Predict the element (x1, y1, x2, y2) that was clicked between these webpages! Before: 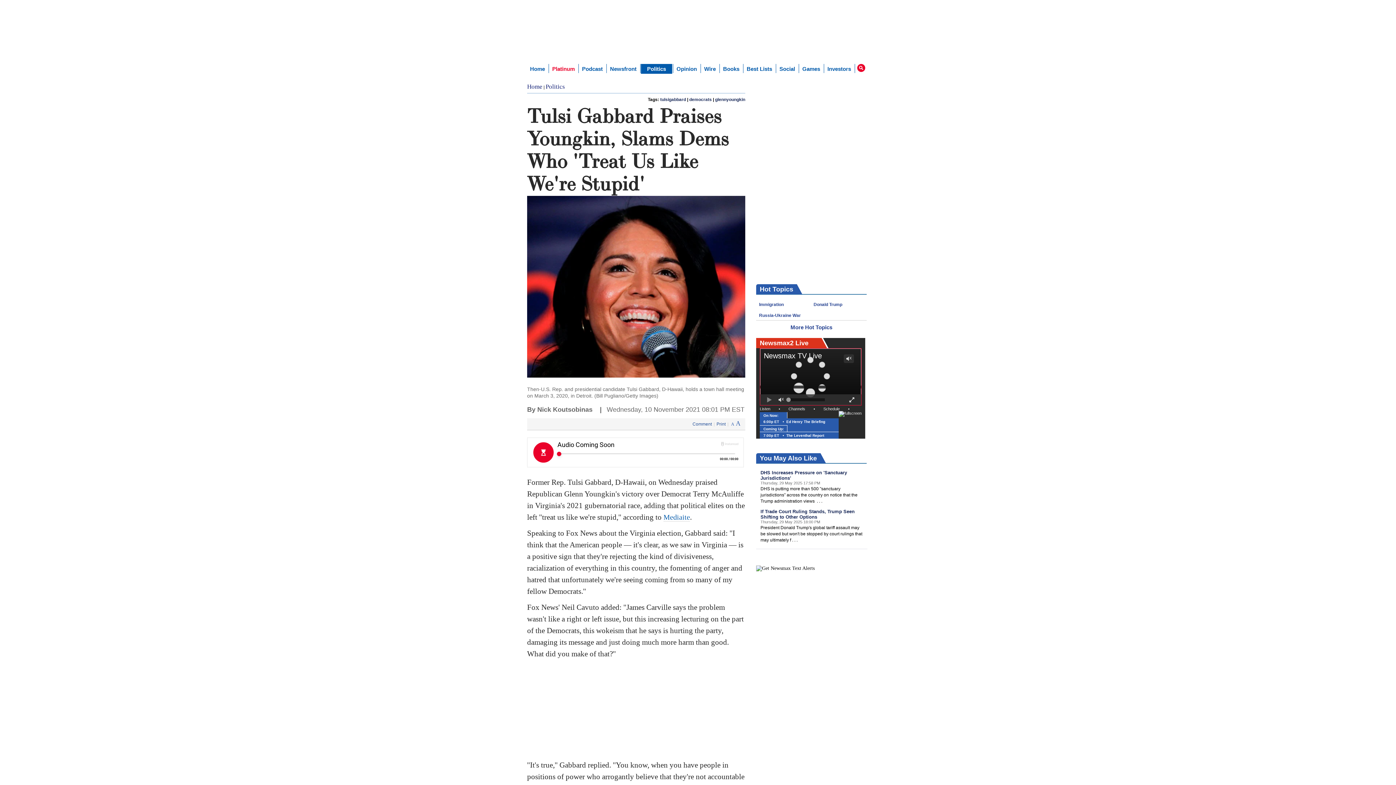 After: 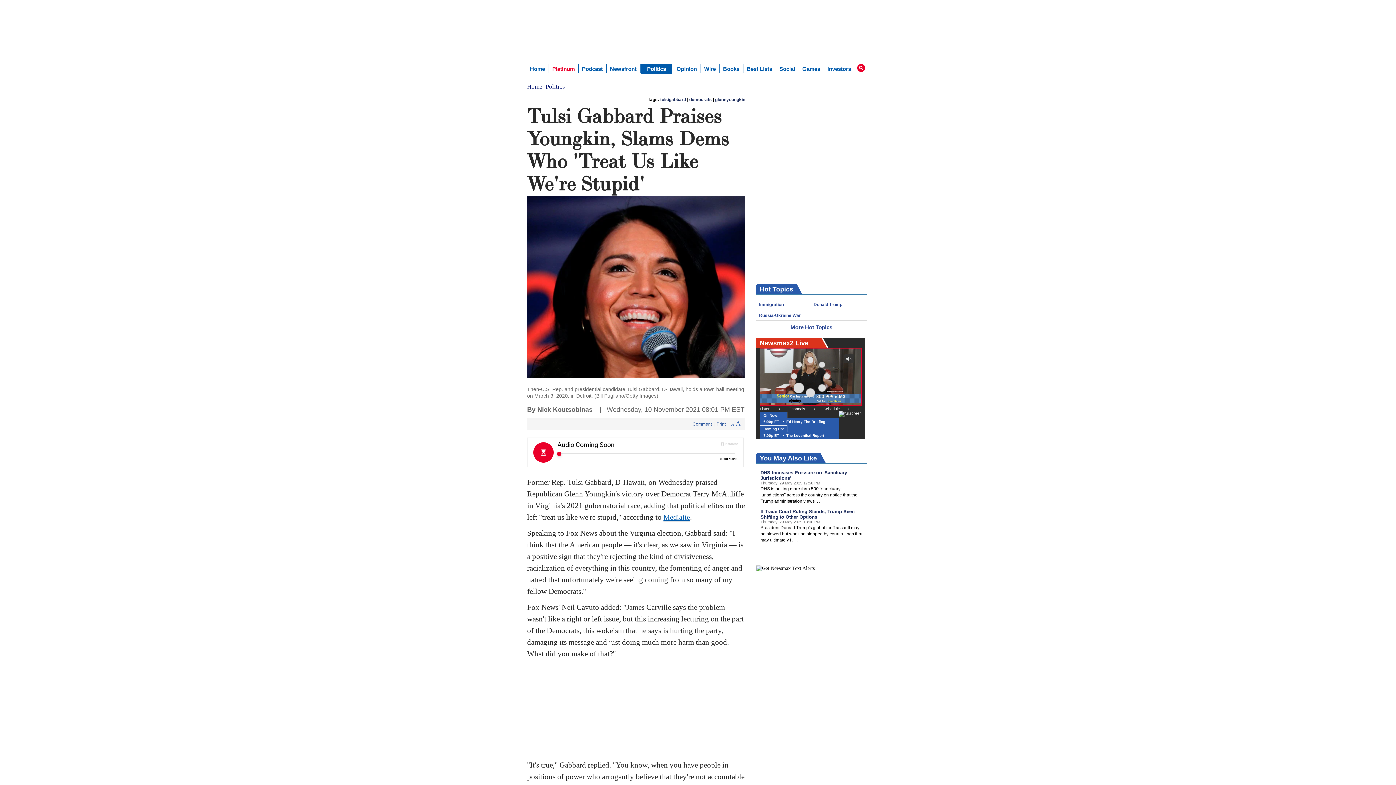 Action: bbox: (663, 480, 690, 489) label: Mediaite